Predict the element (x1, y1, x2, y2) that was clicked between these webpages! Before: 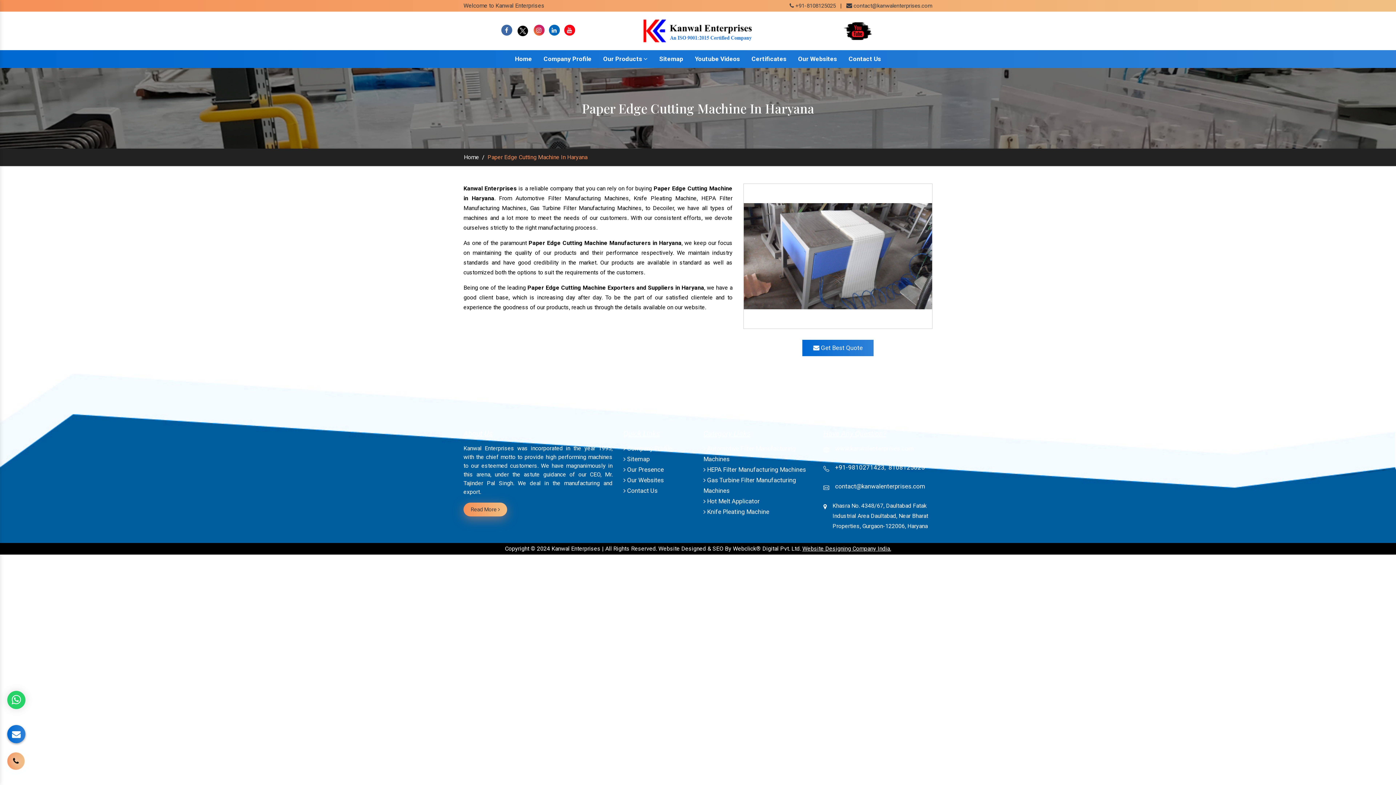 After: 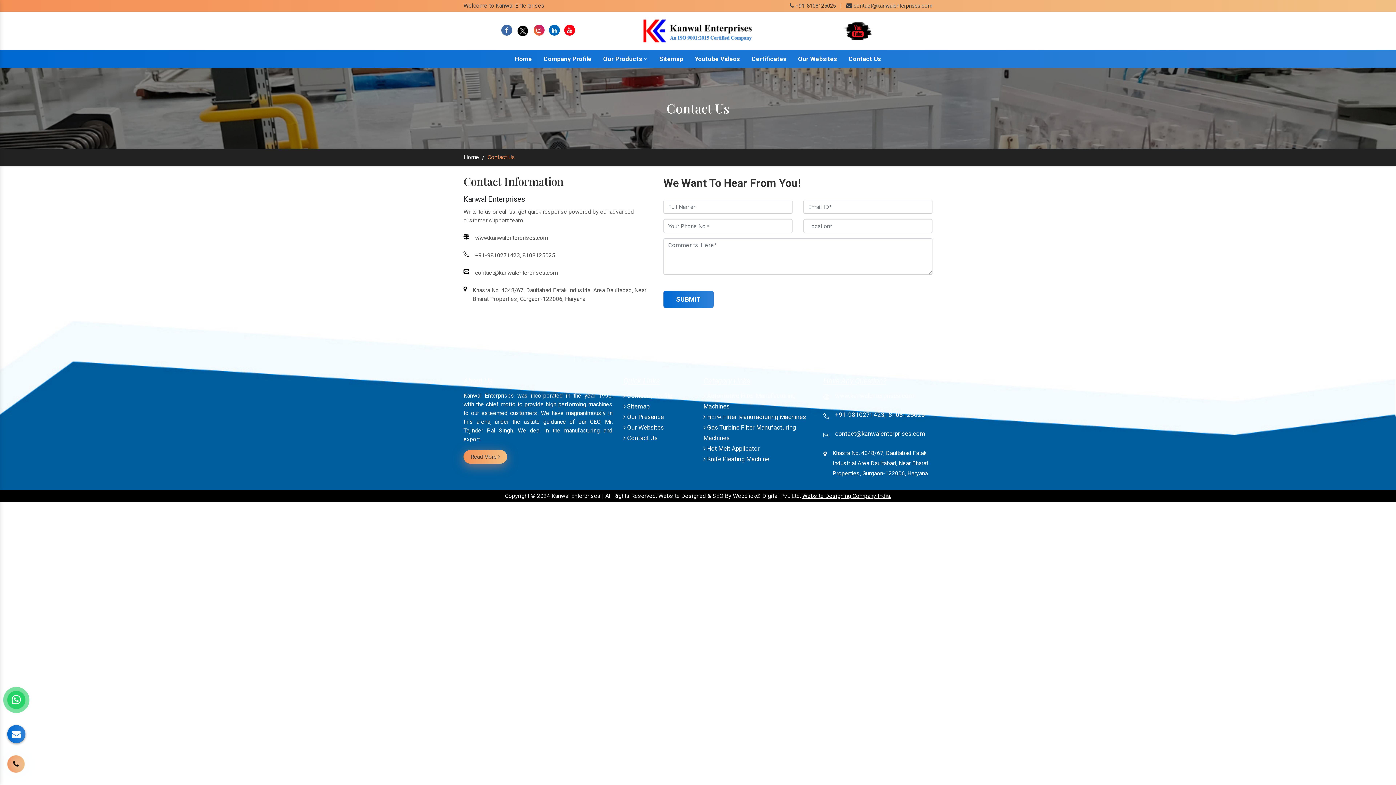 Action: bbox: (623, 487, 657, 494) label:  Contact Us